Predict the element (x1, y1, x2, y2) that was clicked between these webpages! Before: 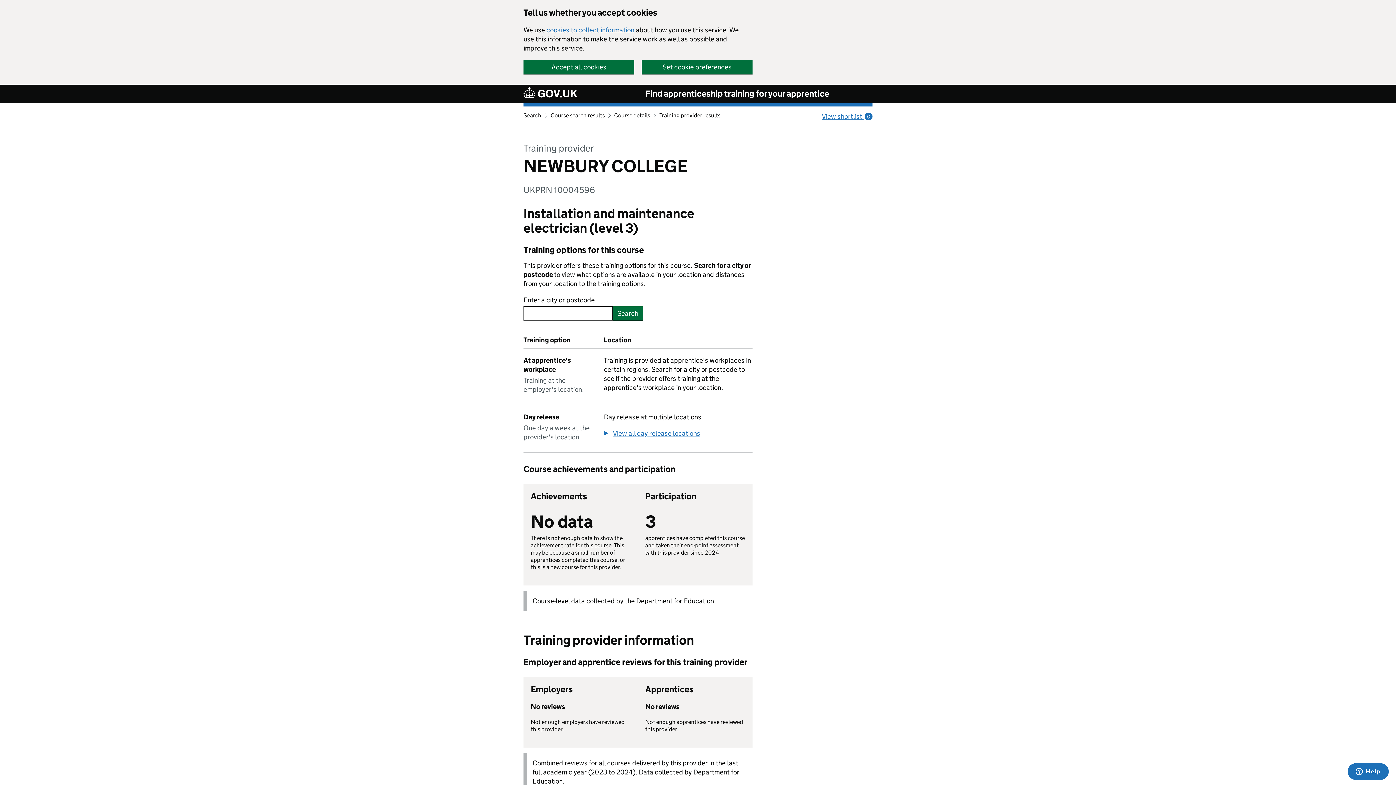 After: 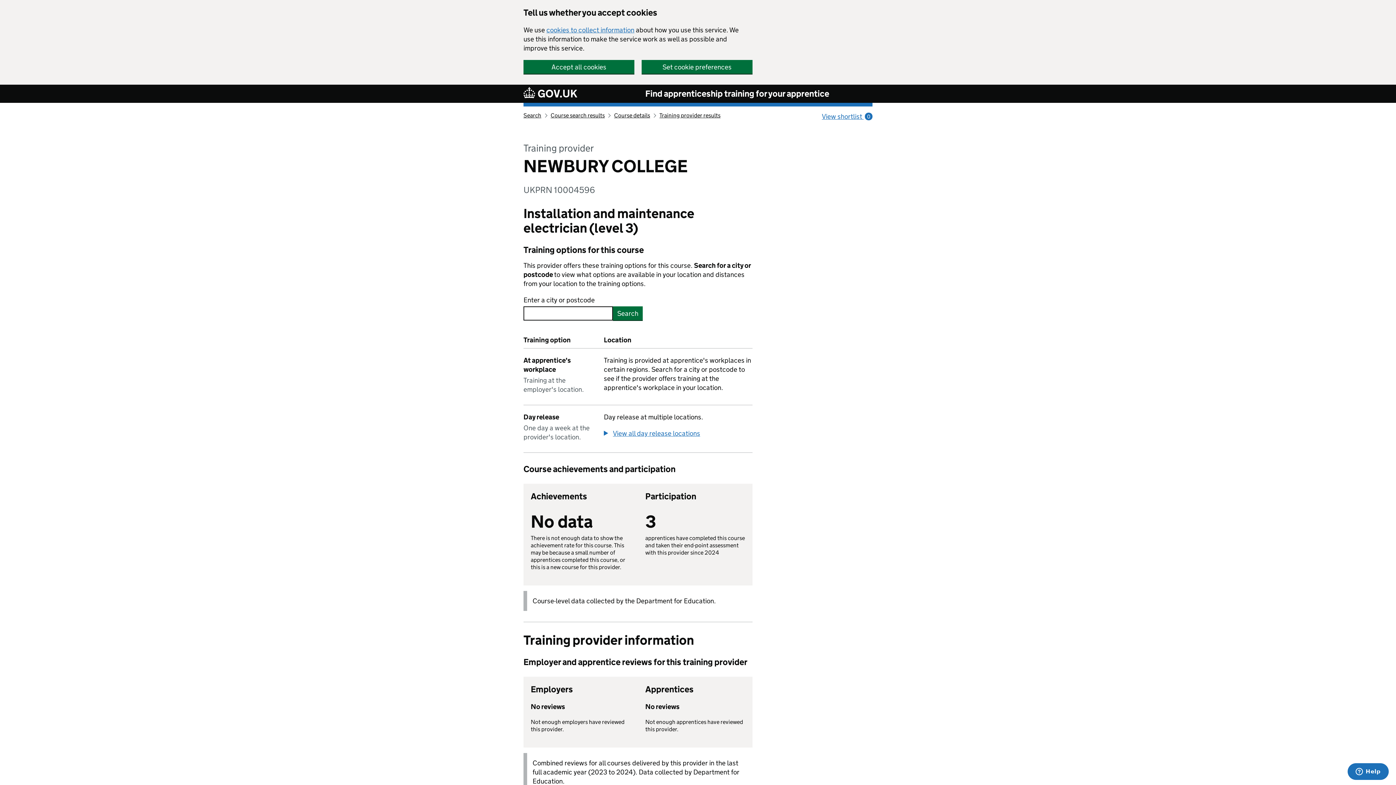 Action: label: Search bbox: (613, 306, 642, 320)